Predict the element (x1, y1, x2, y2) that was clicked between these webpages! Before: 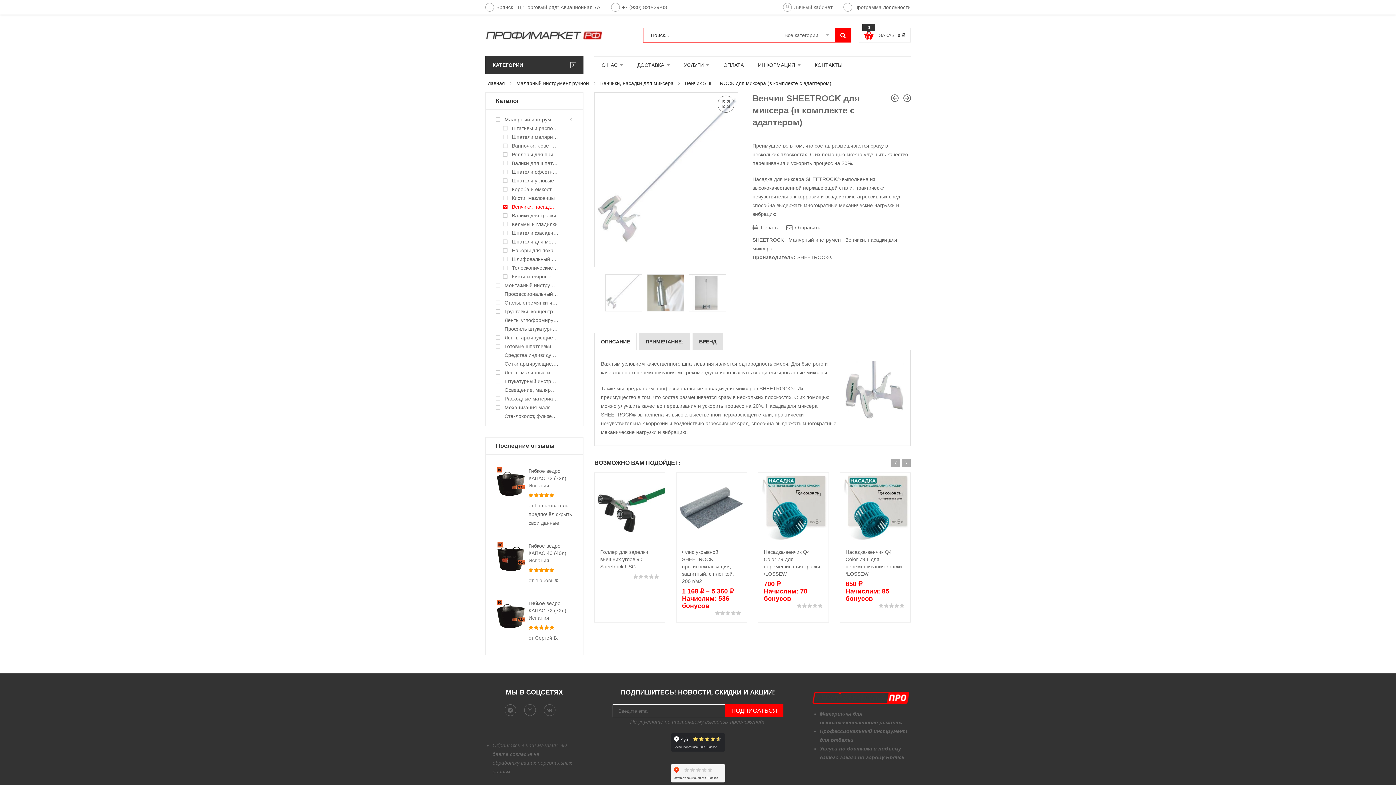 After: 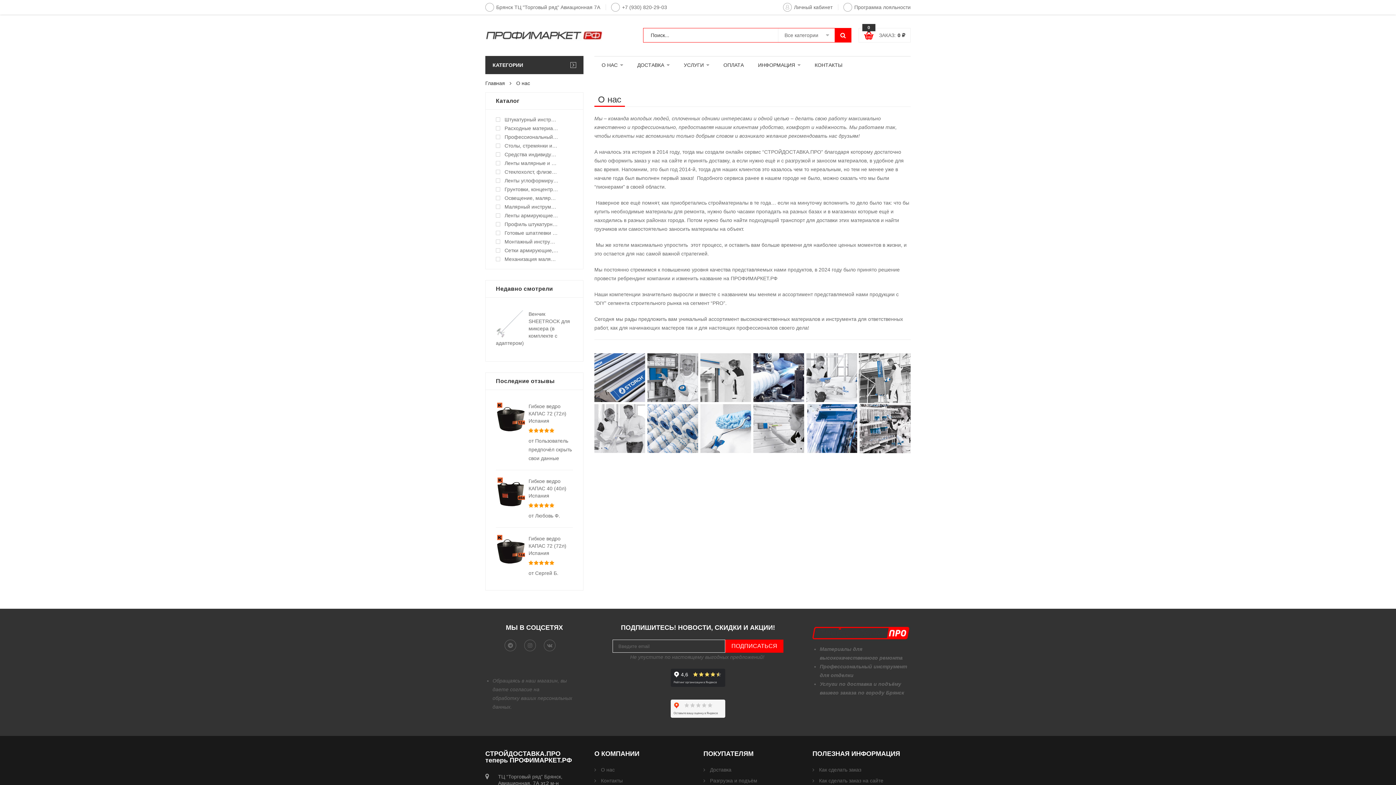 Action: bbox: (594, 56, 630, 74) label: О НАС